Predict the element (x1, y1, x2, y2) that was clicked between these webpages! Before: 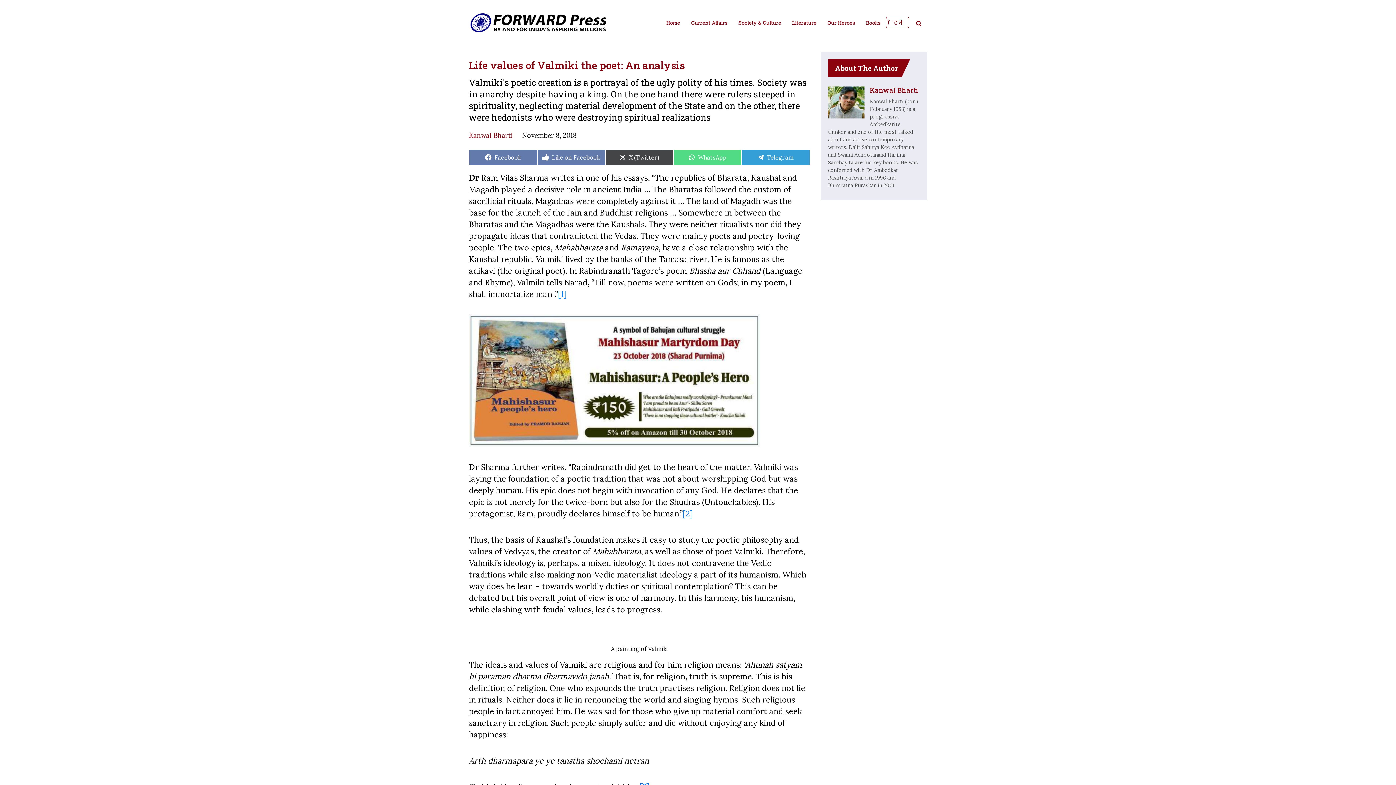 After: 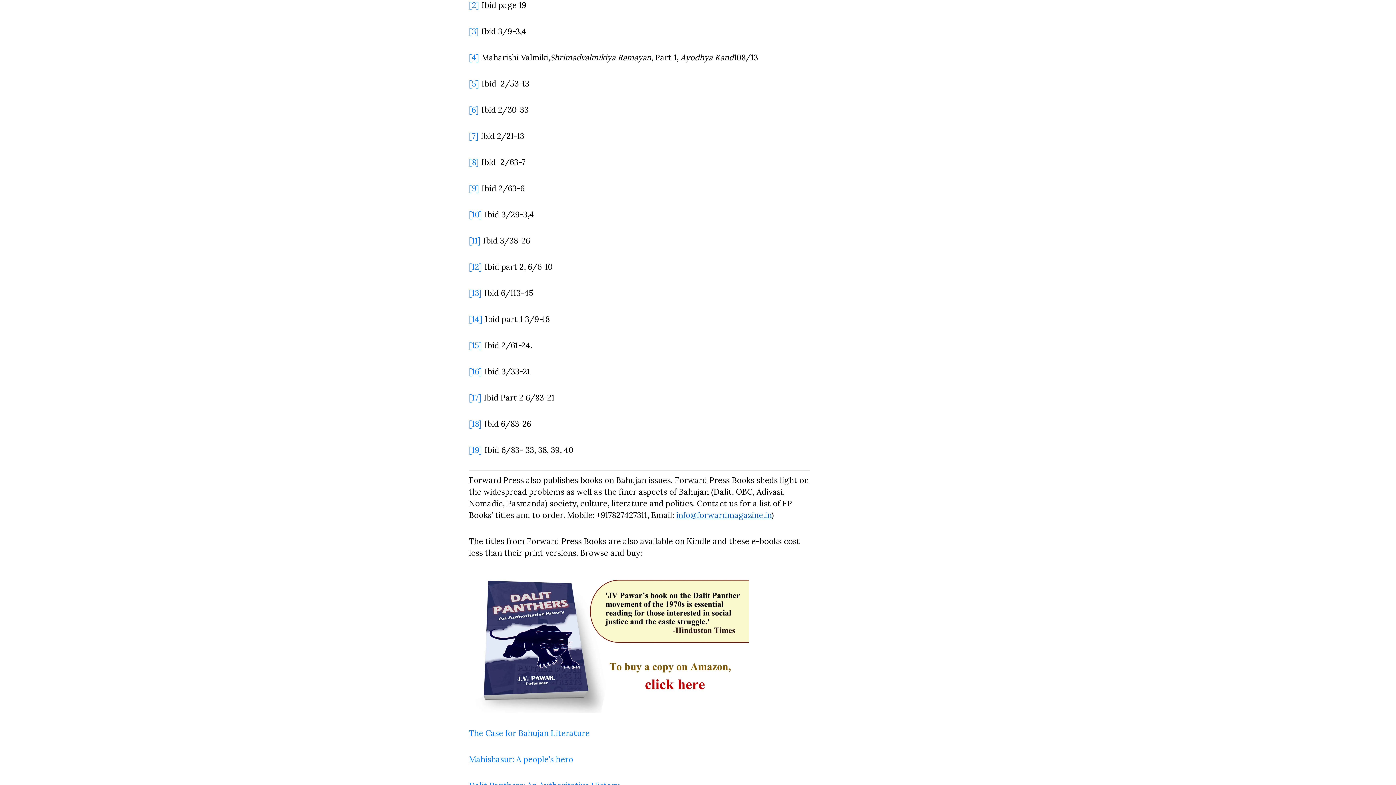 Action: label: [2] bbox: (682, 508, 693, 518)